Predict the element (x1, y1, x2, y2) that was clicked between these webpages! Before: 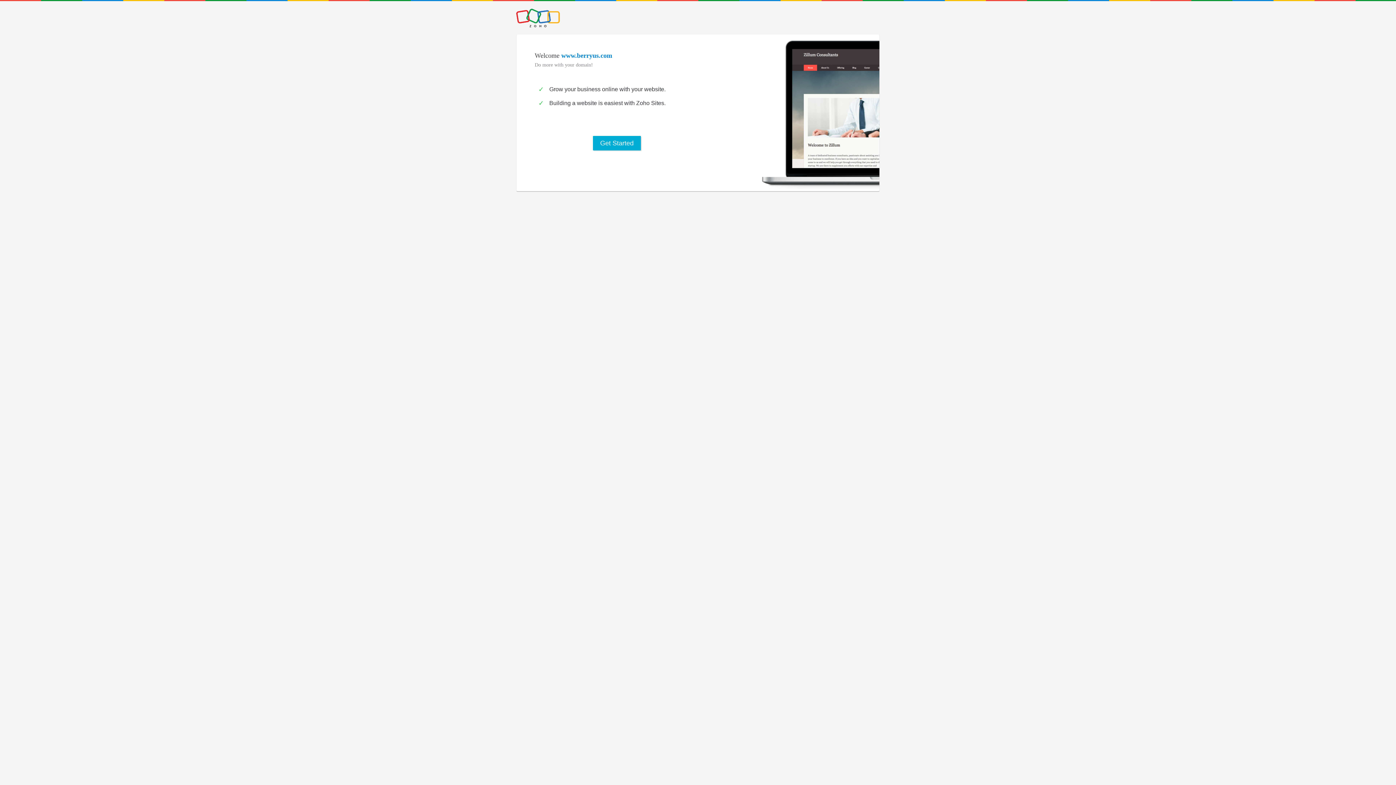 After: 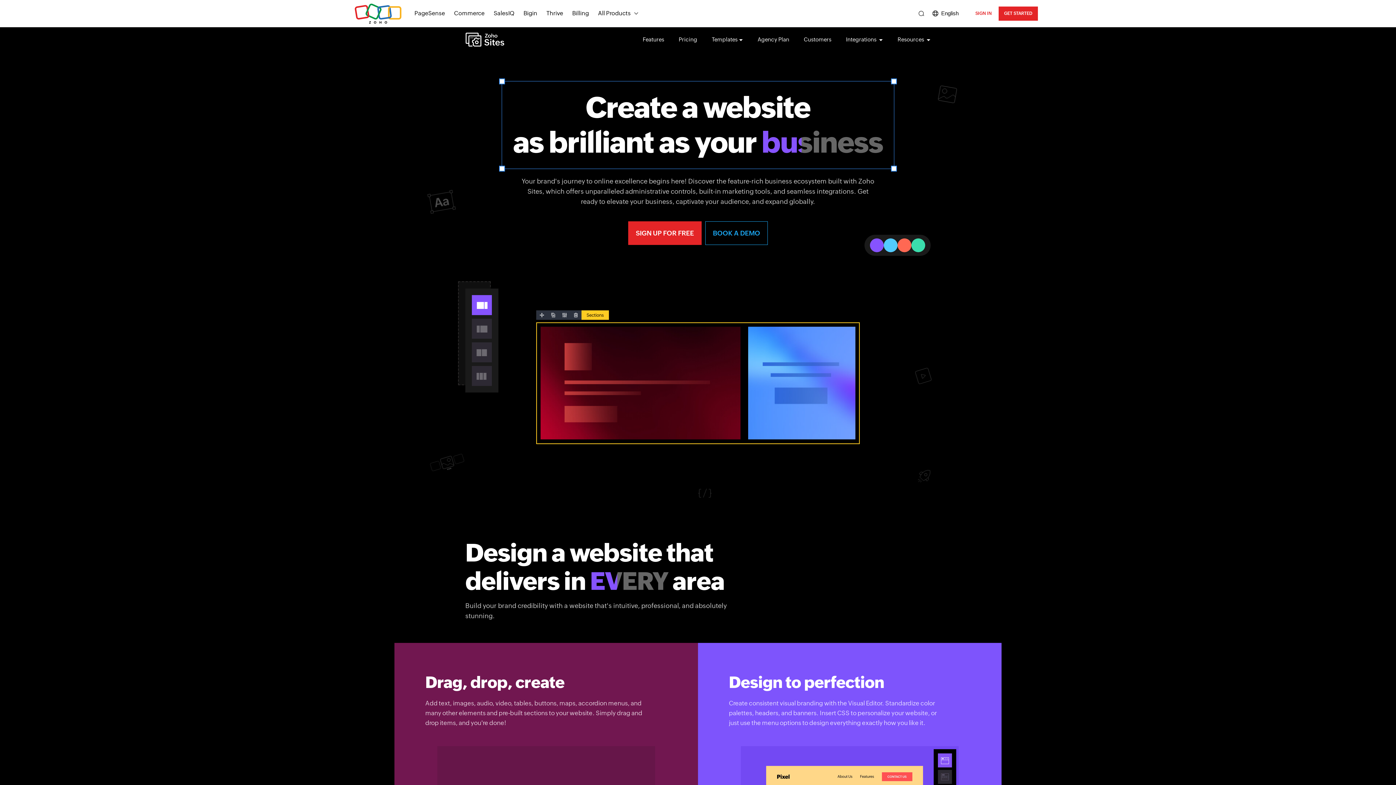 Action: label: Get Started bbox: (593, 136, 641, 150)